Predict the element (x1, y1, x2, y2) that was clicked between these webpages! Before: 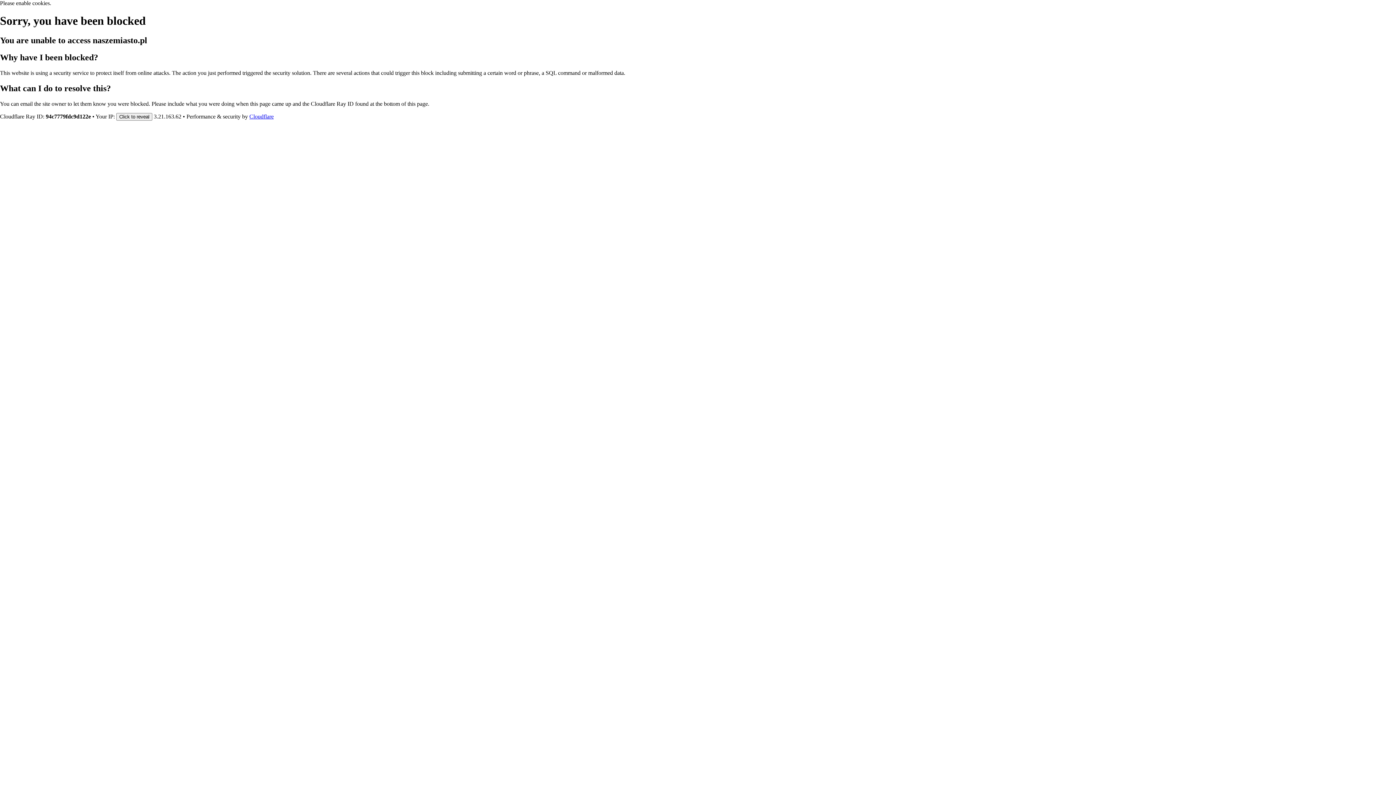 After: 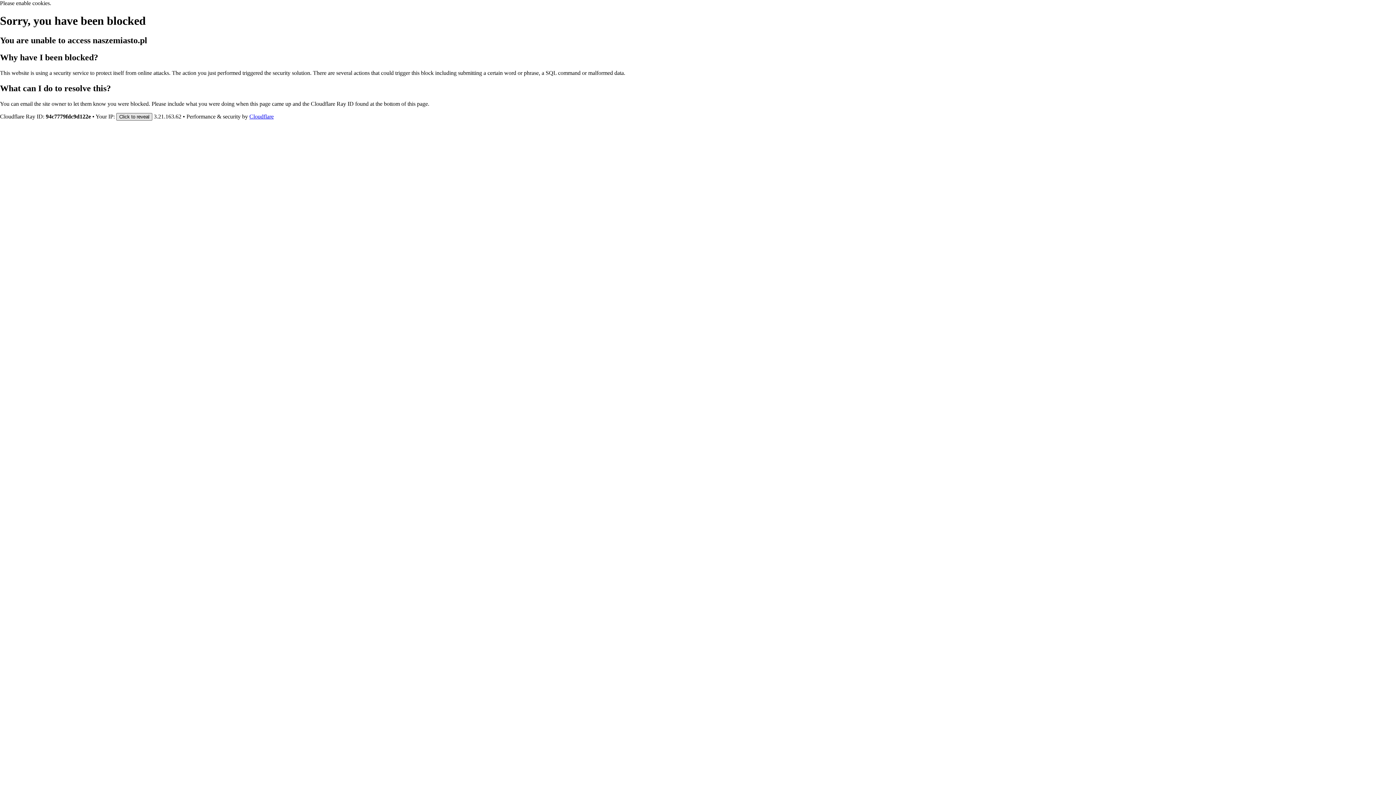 Action: label: Click to reveal bbox: (116, 112, 152, 120)